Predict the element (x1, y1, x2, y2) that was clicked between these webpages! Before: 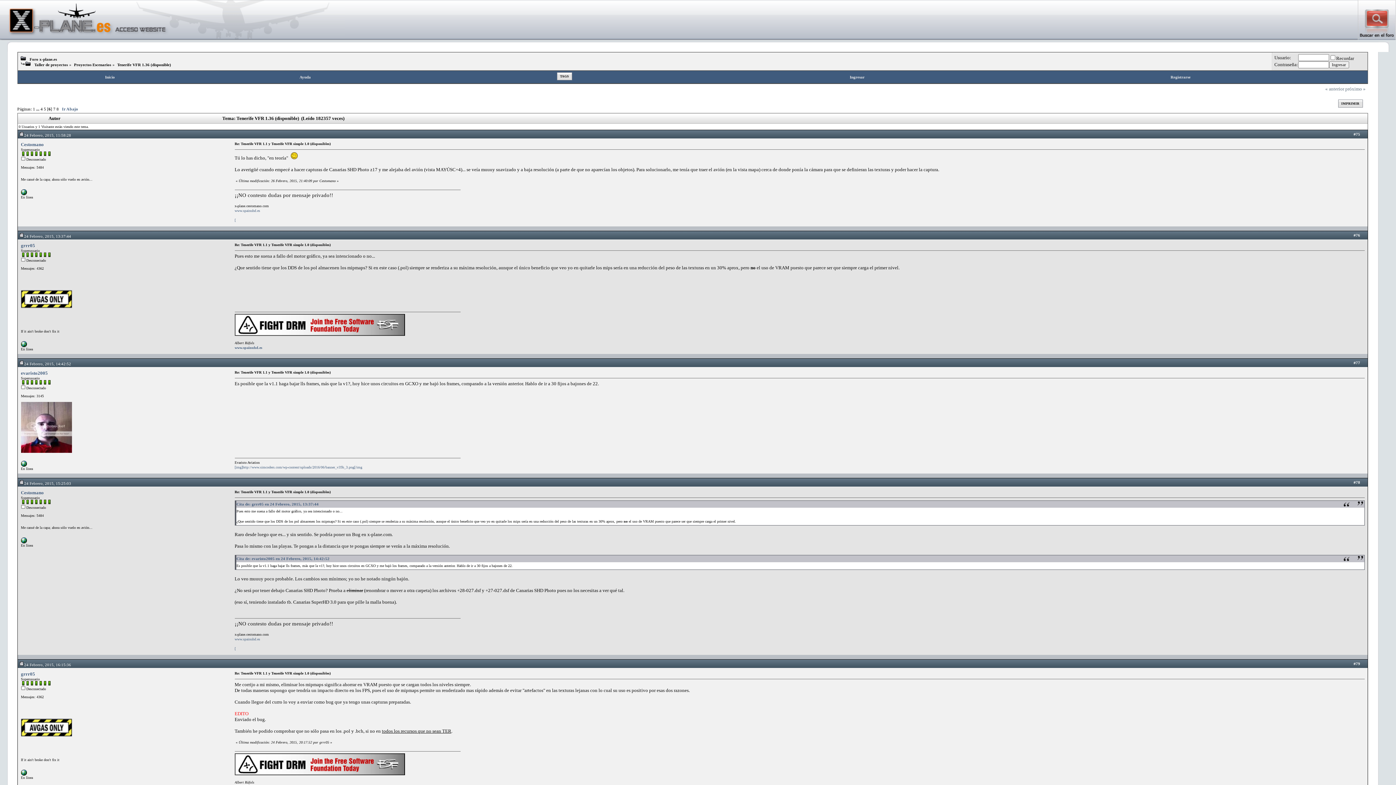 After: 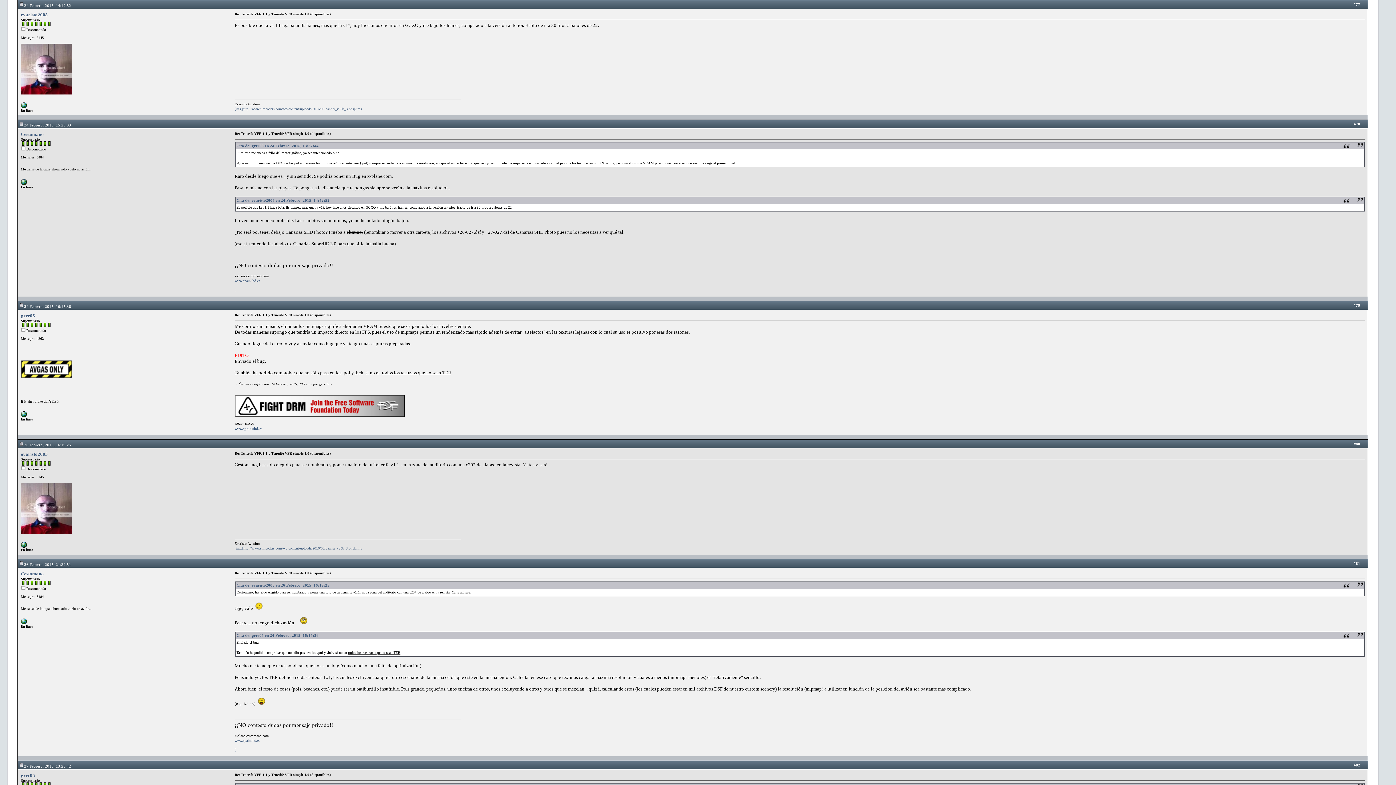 Action: bbox: (18, 361, 71, 366) label: 24 Febrero, 2015, 14:42:52